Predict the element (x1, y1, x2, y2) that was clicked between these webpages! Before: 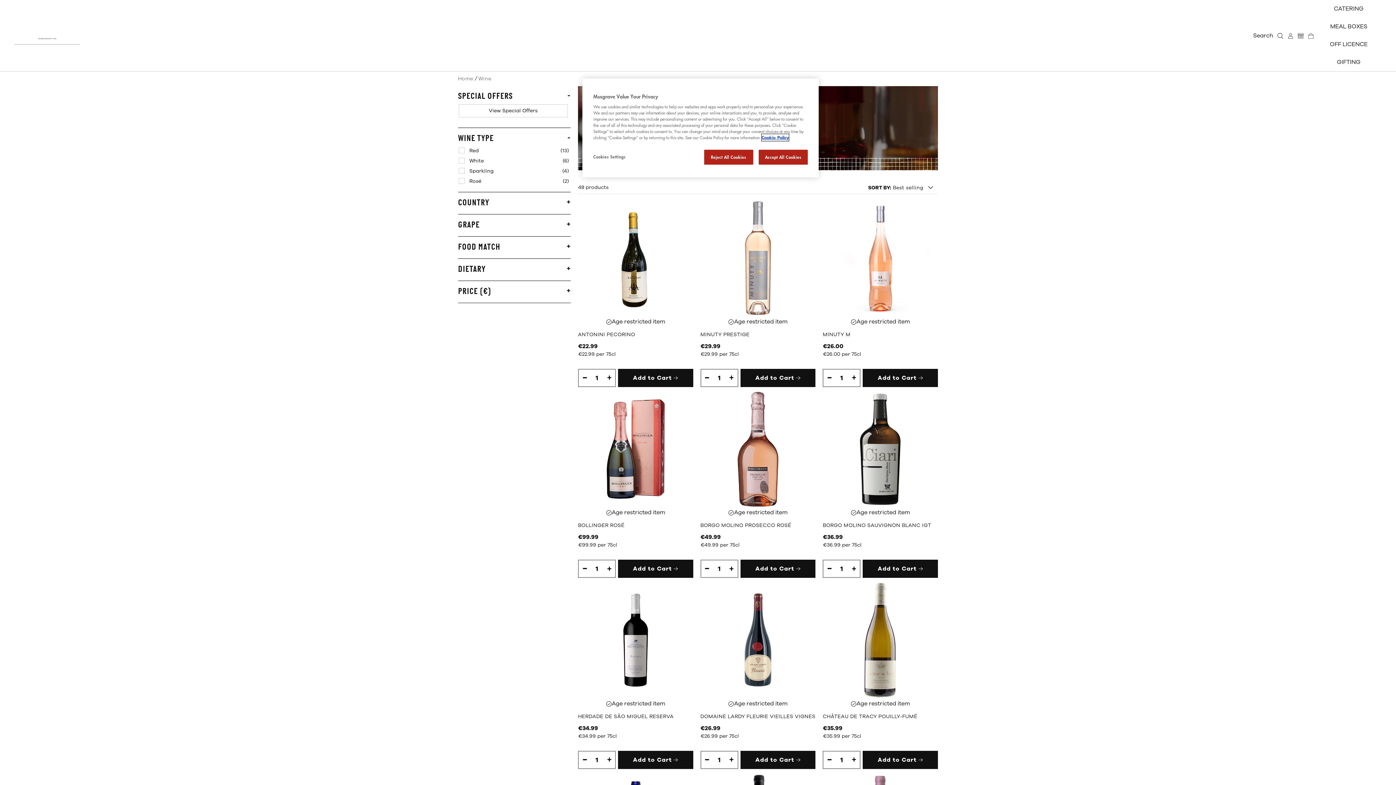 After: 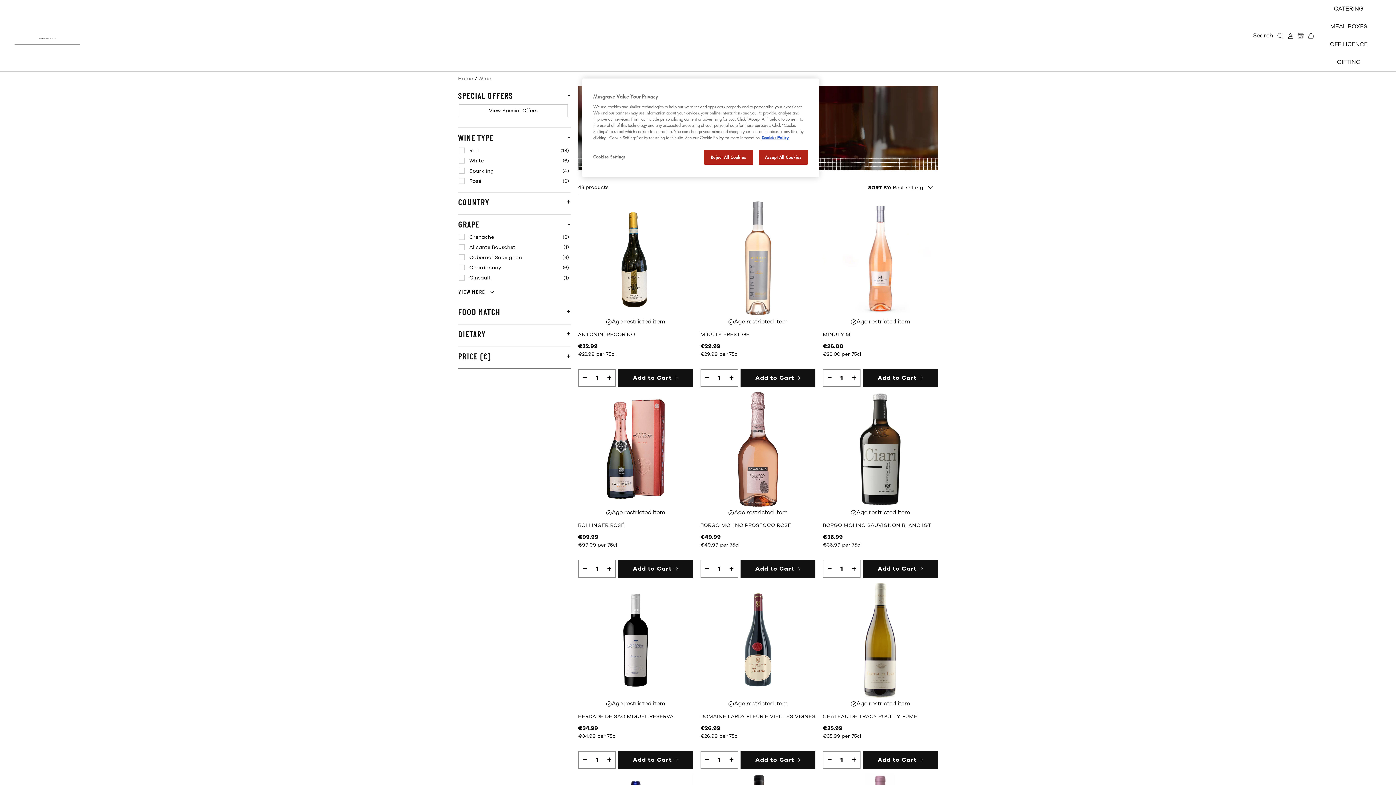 Action: bbox: (458, 219, 479, 231) label: Filter by Grape